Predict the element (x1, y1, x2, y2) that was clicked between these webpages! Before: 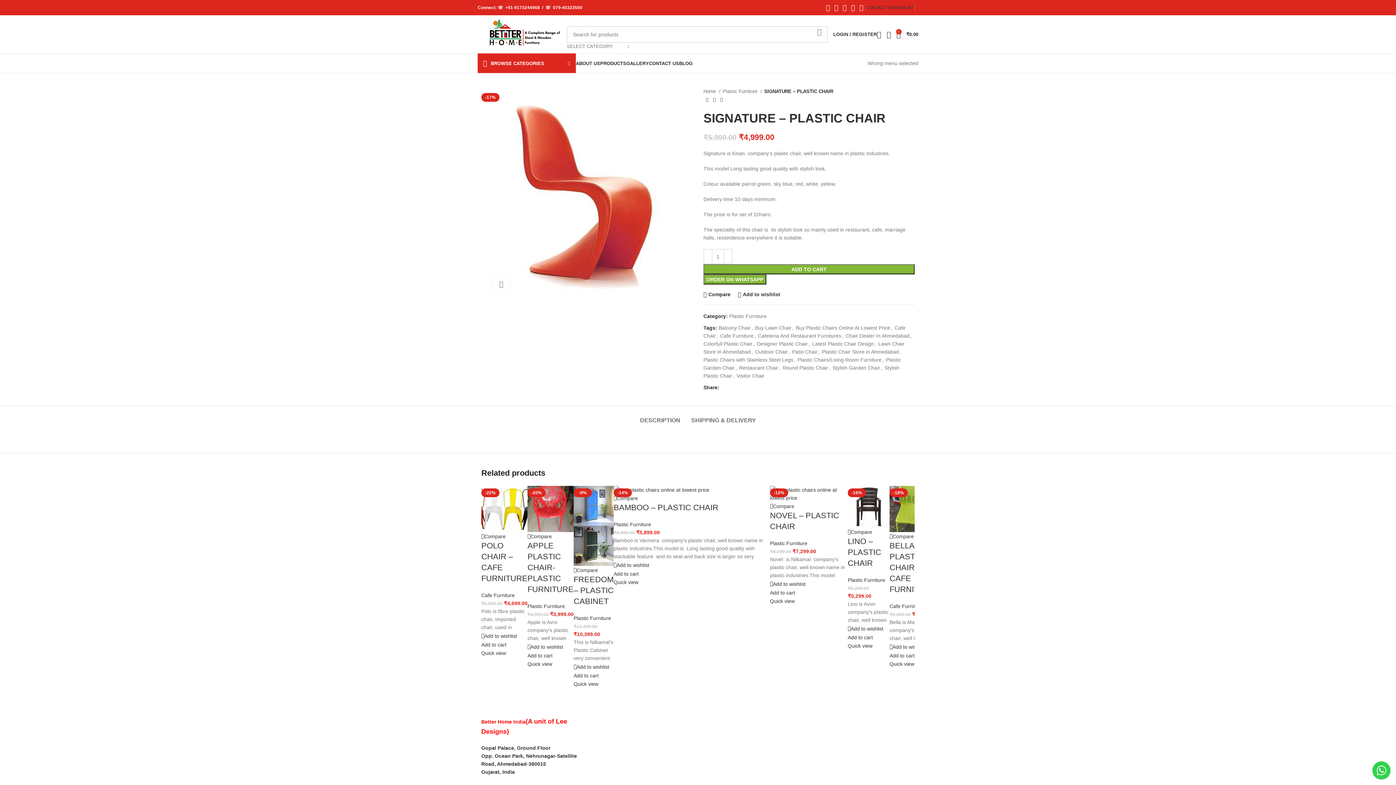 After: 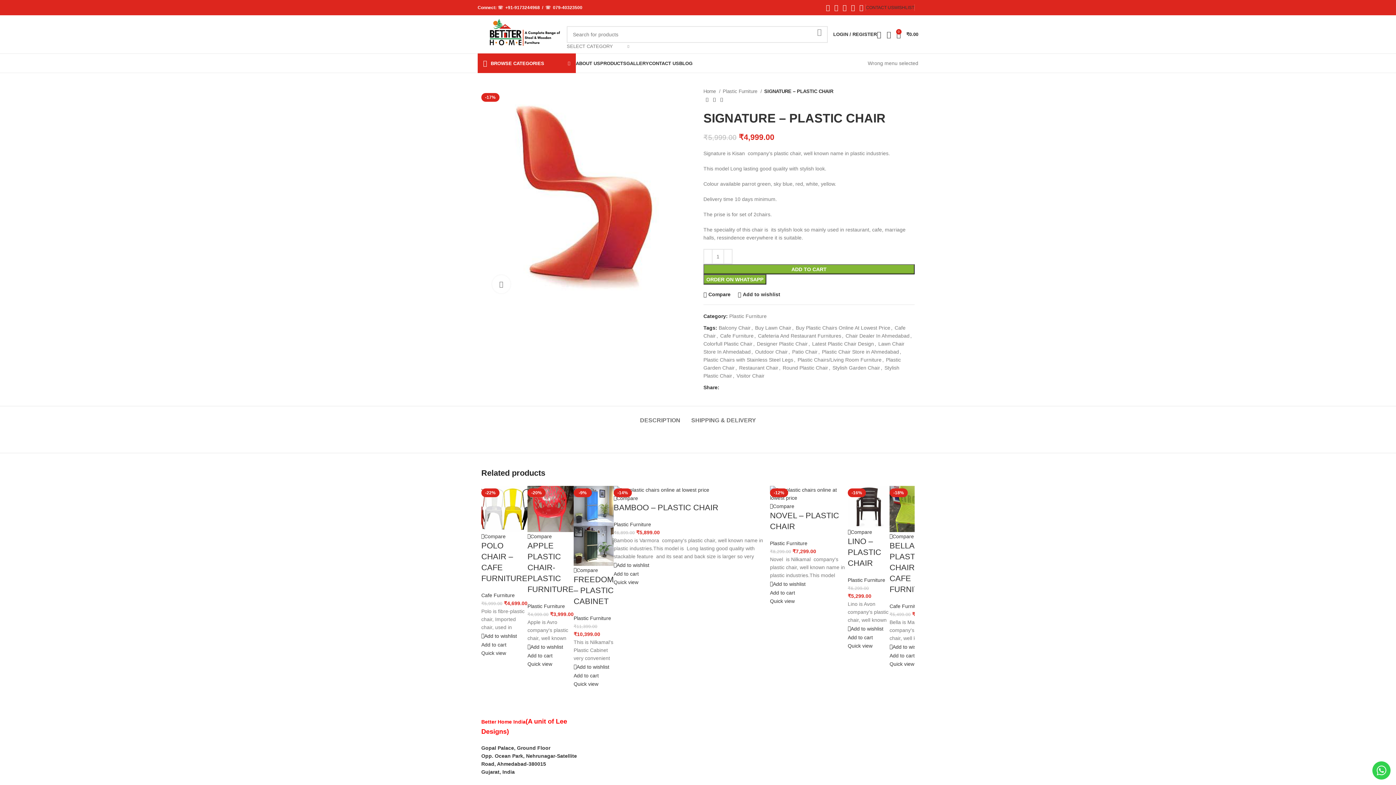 Action: label: YouTube social link bbox: (849, 2, 857, 13)